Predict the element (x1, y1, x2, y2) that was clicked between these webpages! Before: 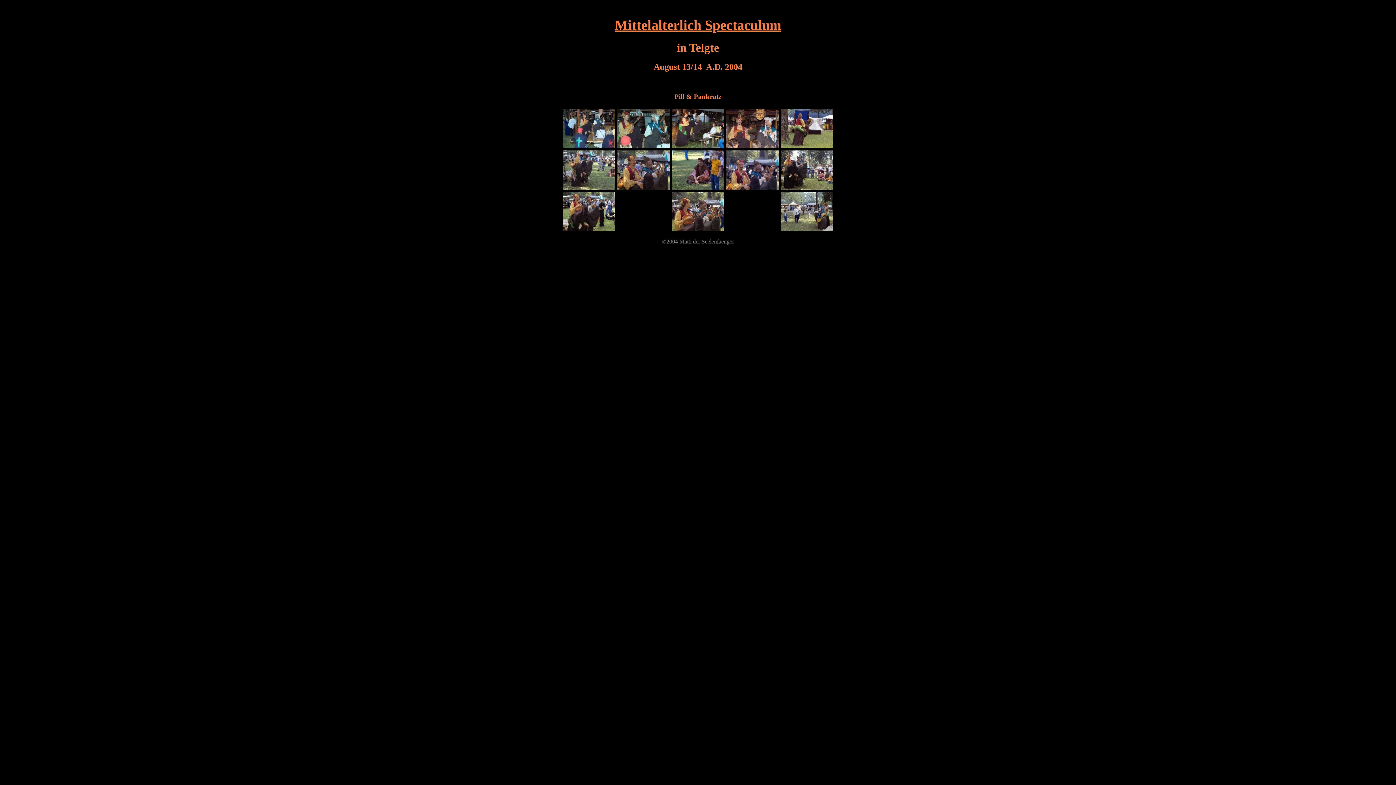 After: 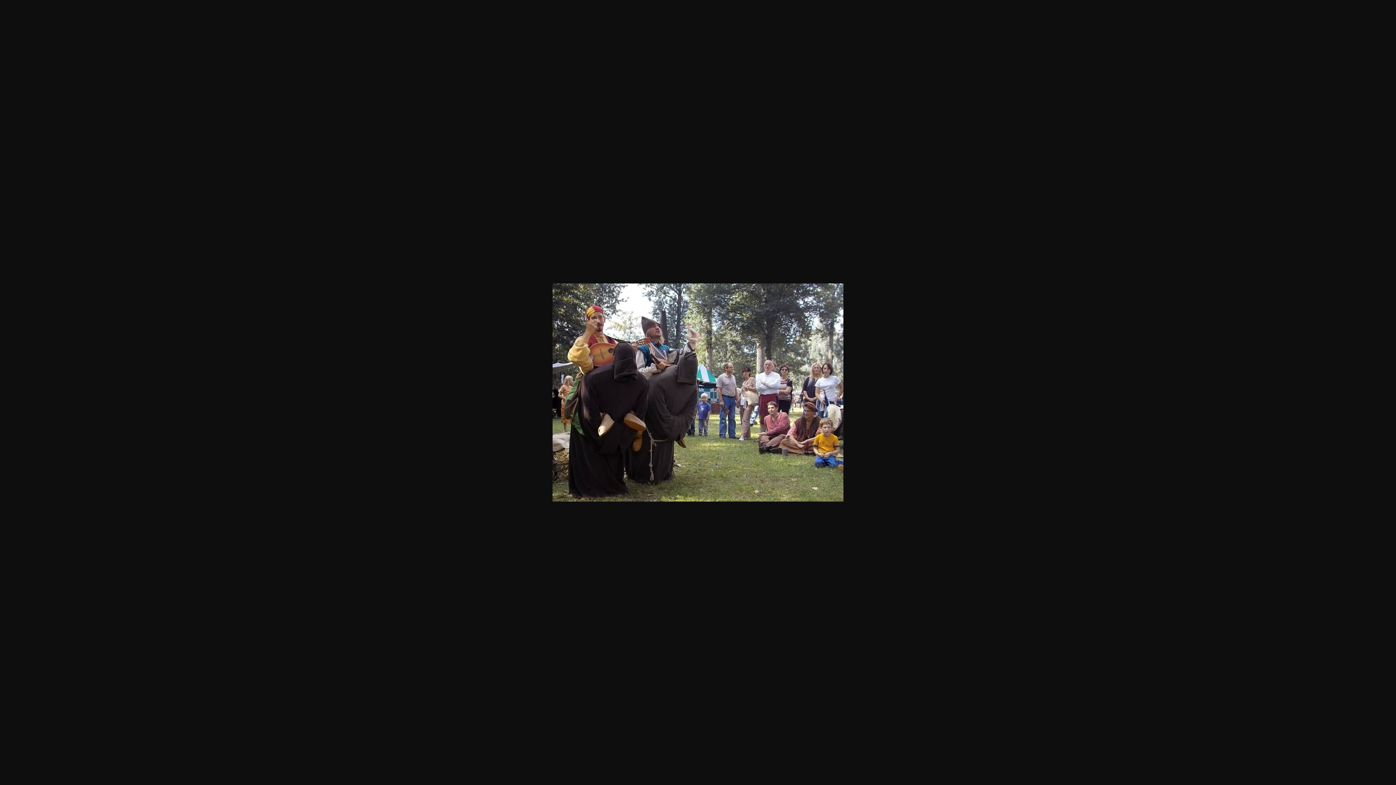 Action: bbox: (781, 184, 833, 190)